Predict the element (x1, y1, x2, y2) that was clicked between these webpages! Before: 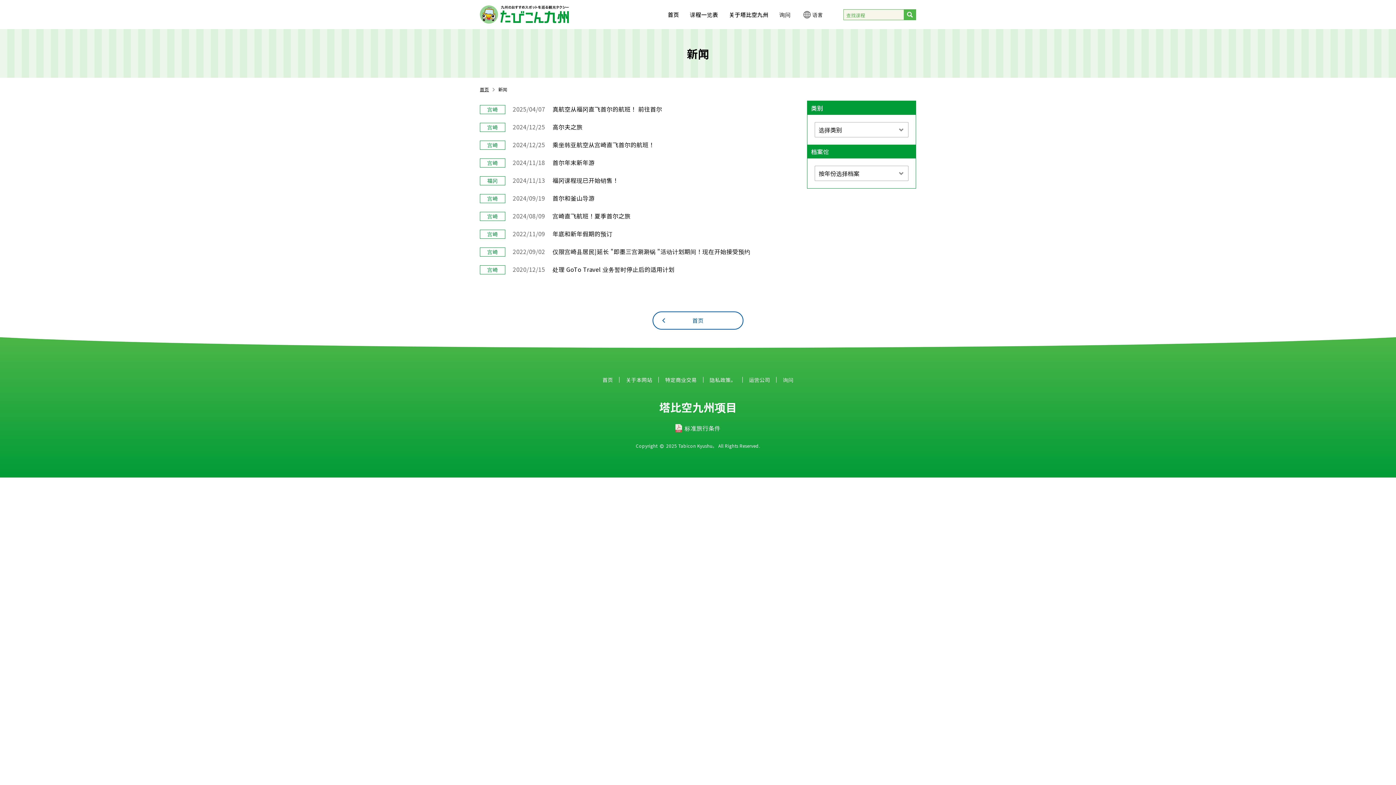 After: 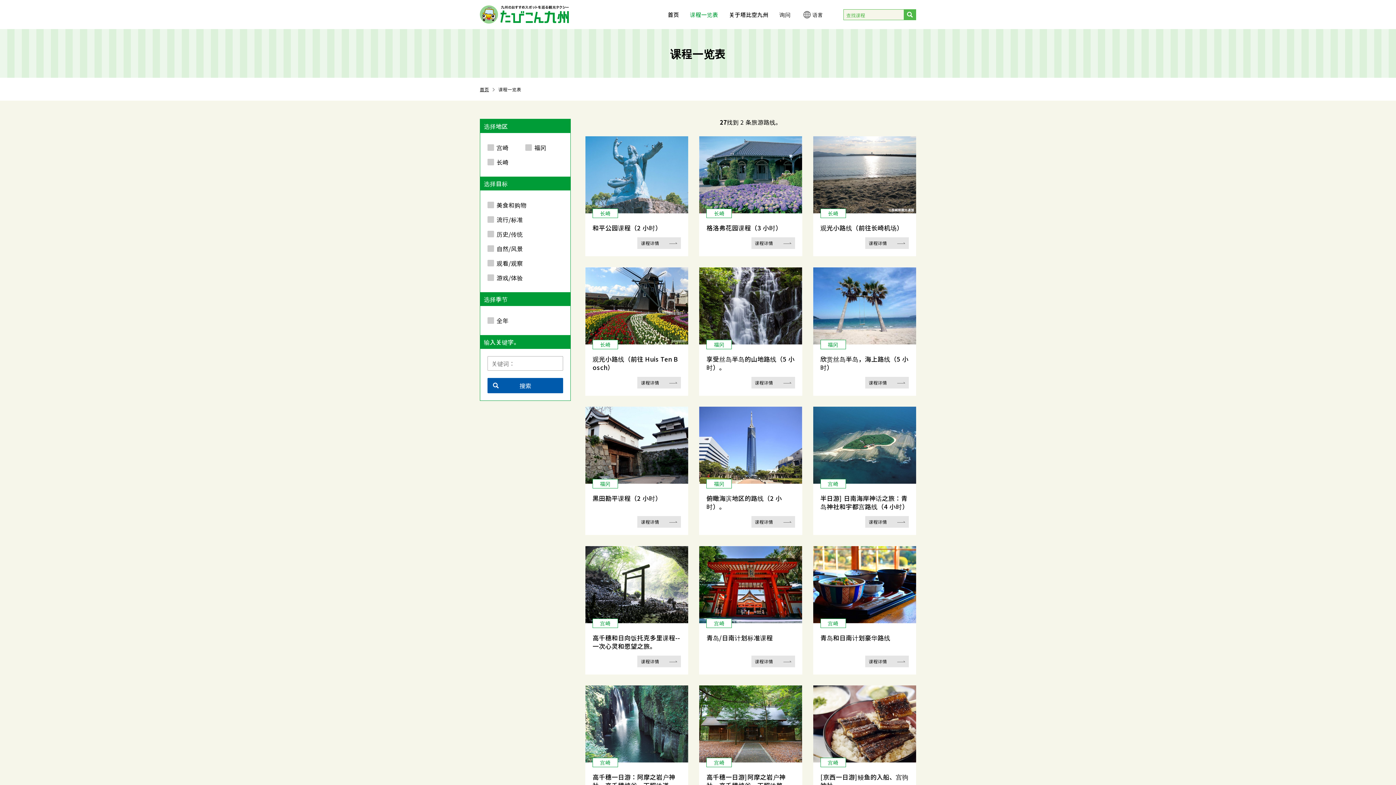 Action: bbox: (904, 9, 916, 20)